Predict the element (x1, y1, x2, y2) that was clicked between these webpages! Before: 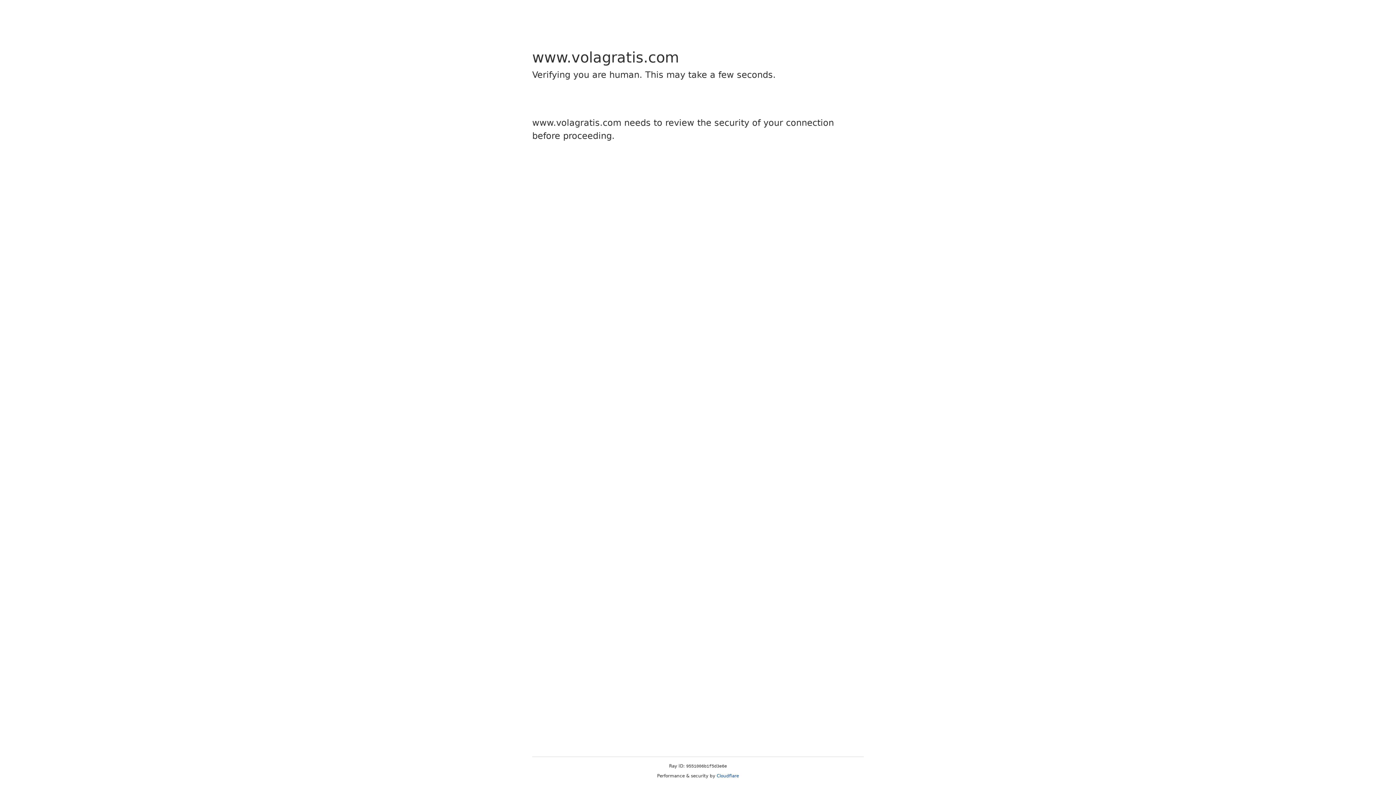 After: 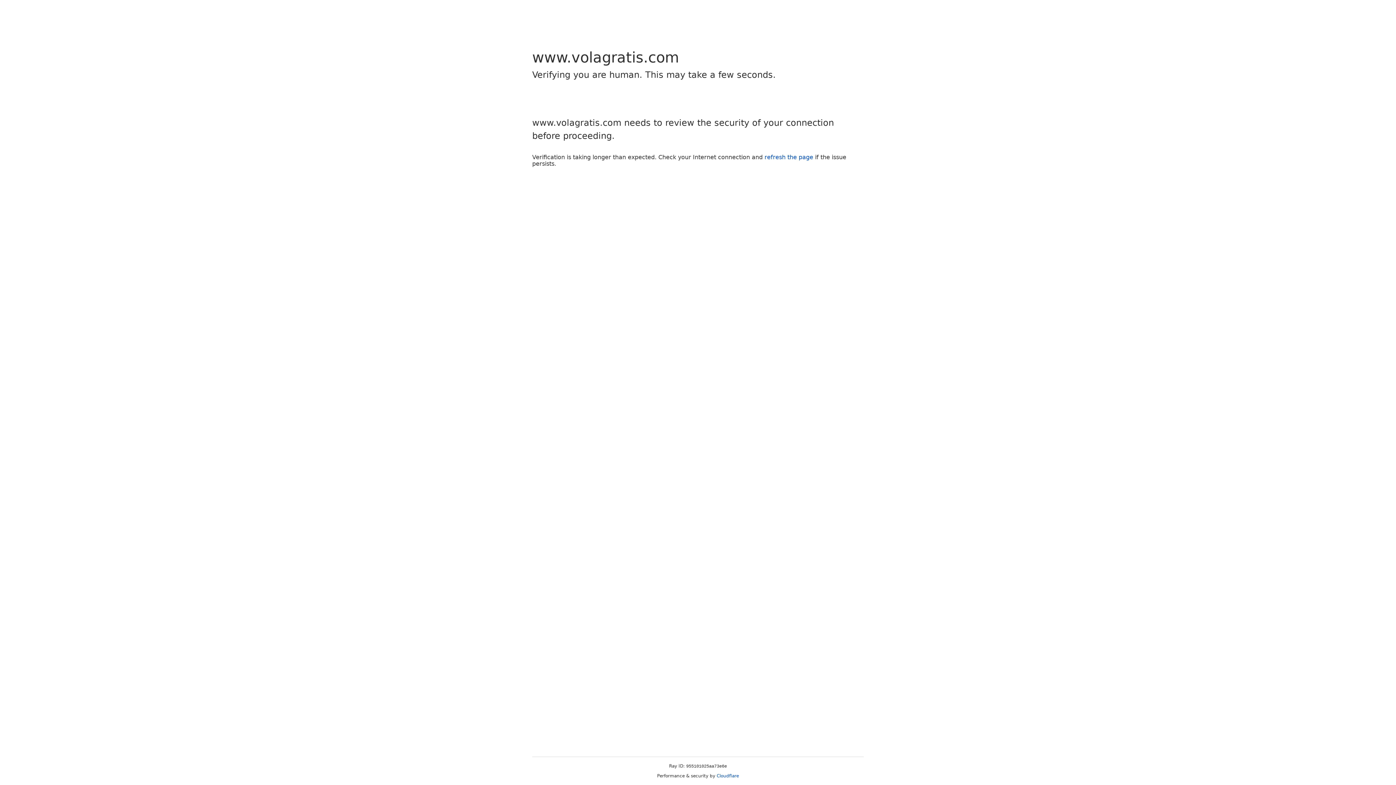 Action: label: Cloudflare bbox: (716, 773, 739, 778)